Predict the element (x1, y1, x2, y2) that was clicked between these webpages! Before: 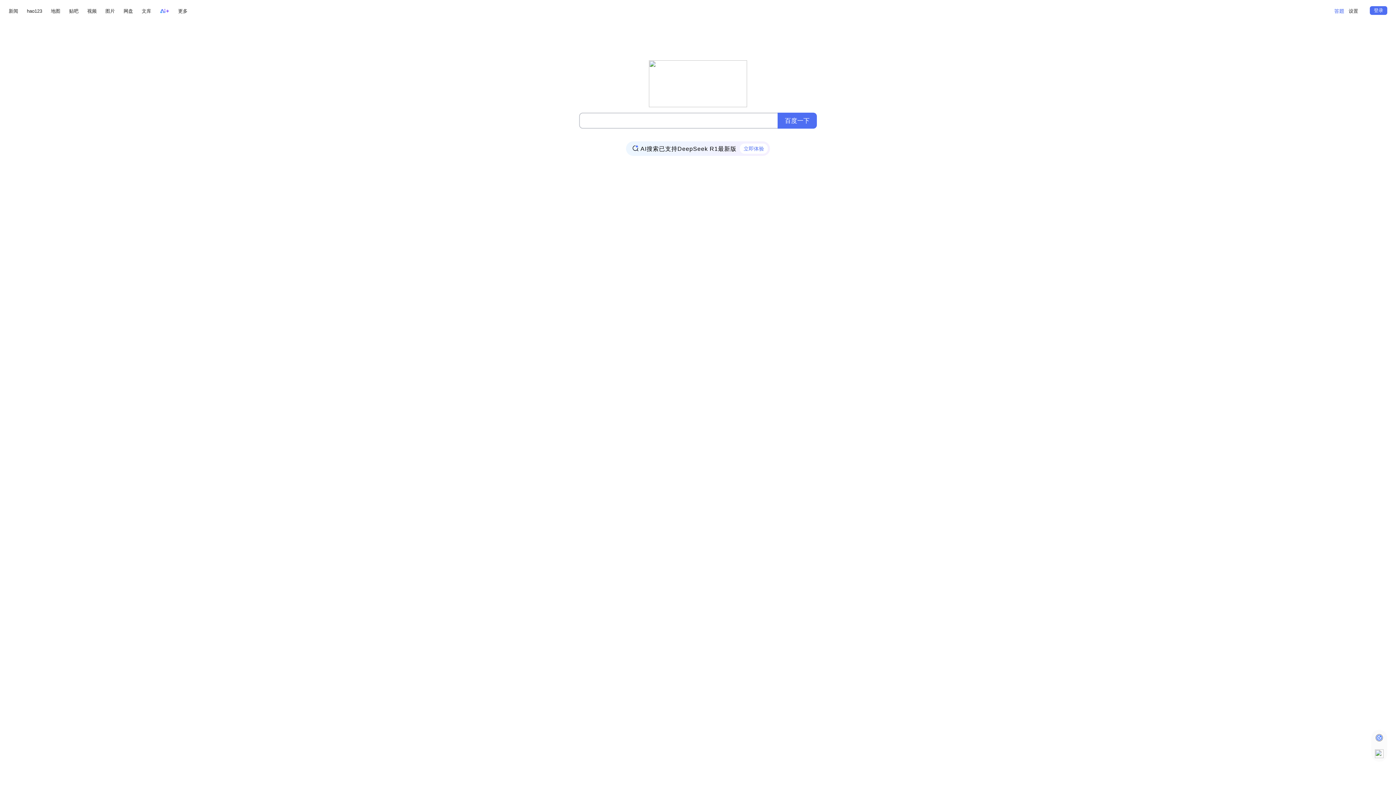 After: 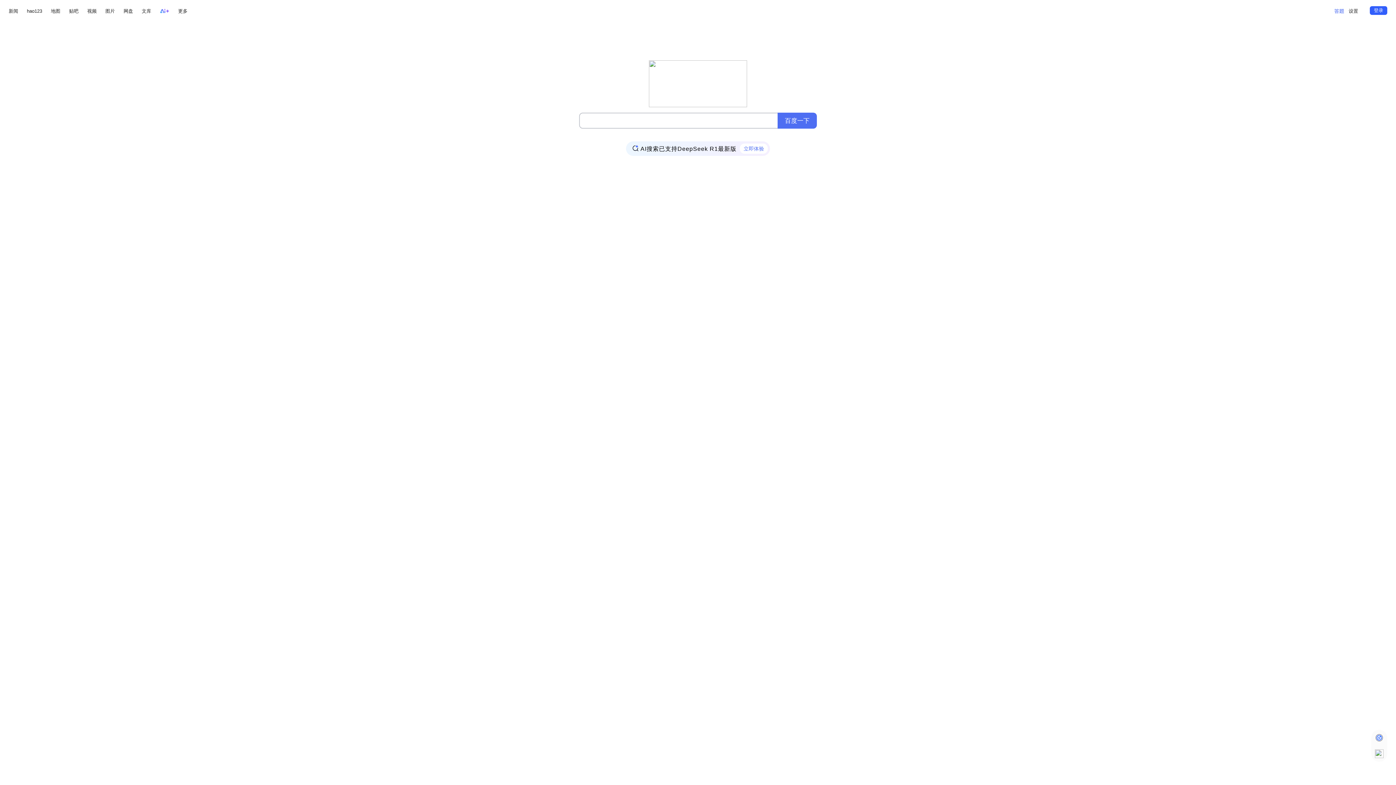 Action: label: 登录 bbox: (1370, 6, 1387, 14)